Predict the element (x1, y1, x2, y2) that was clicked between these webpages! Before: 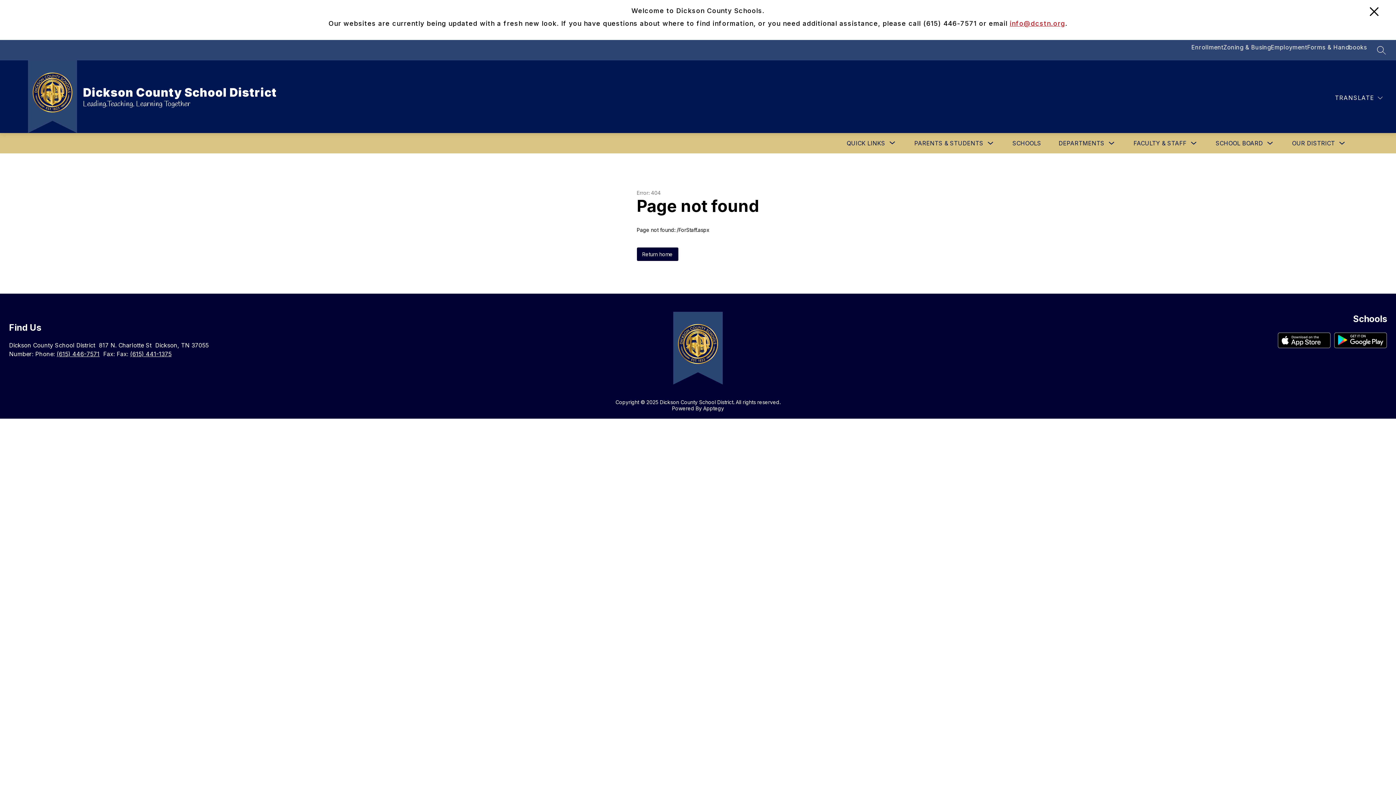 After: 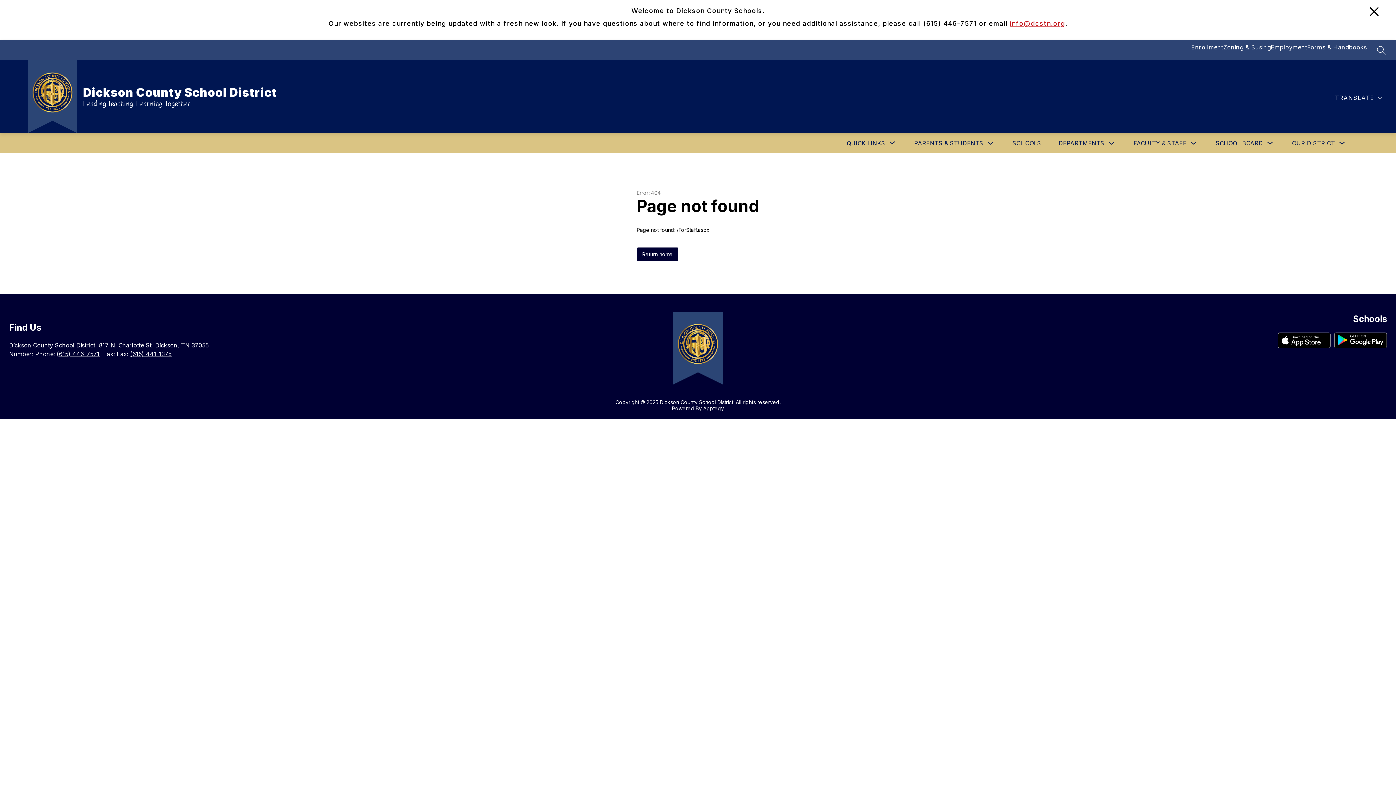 Action: bbox: (56, 350, 99, 357) label: (615) 446-7571